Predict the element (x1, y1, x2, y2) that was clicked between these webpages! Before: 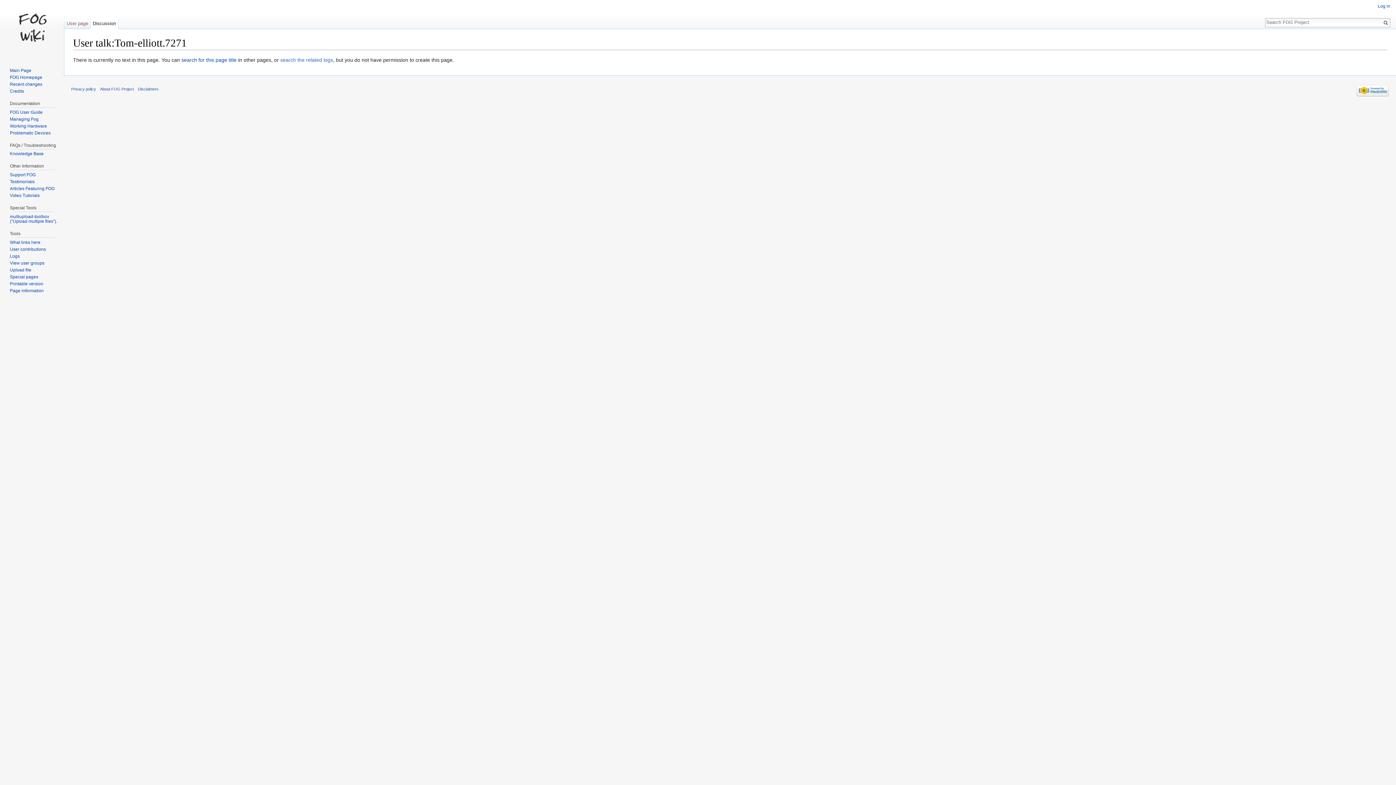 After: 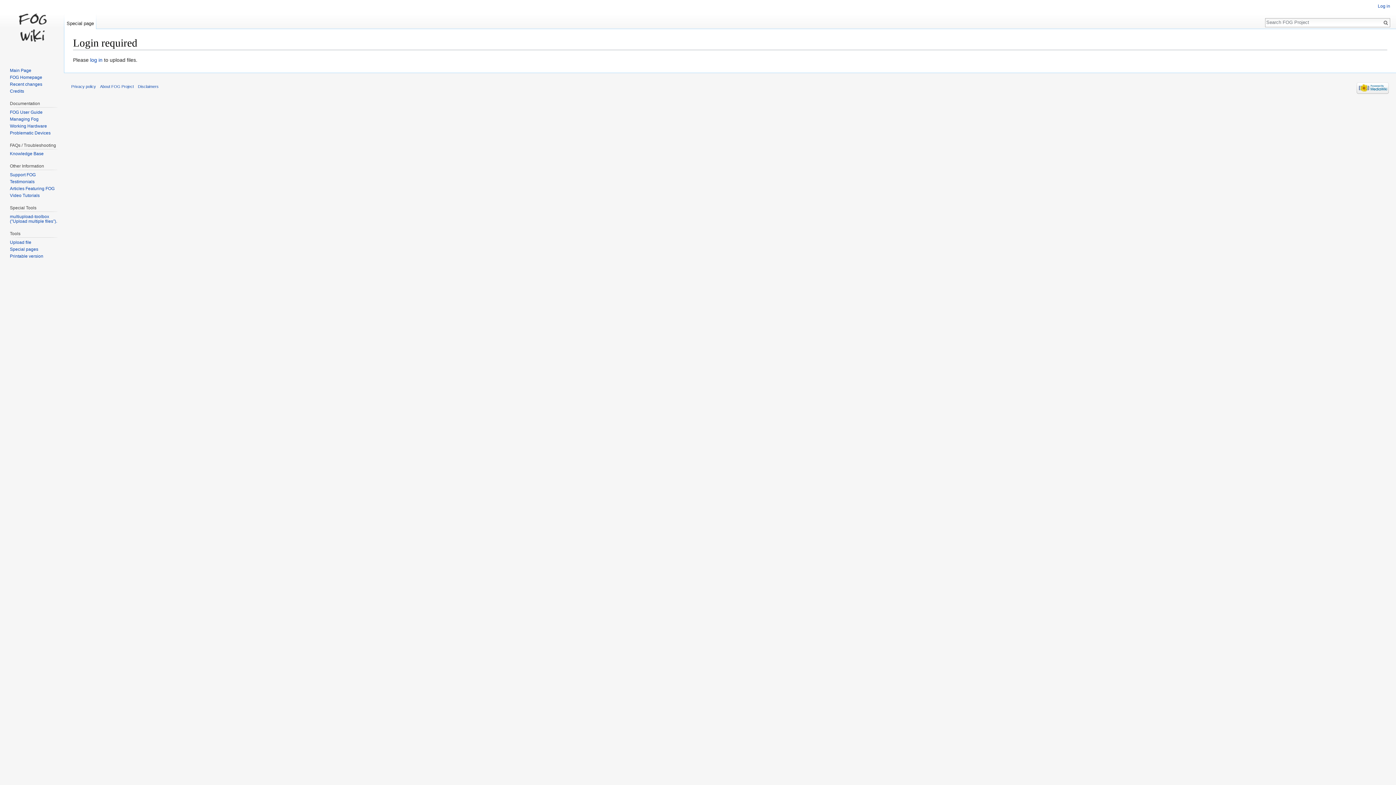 Action: label: Upload file bbox: (9, 267, 31, 272)